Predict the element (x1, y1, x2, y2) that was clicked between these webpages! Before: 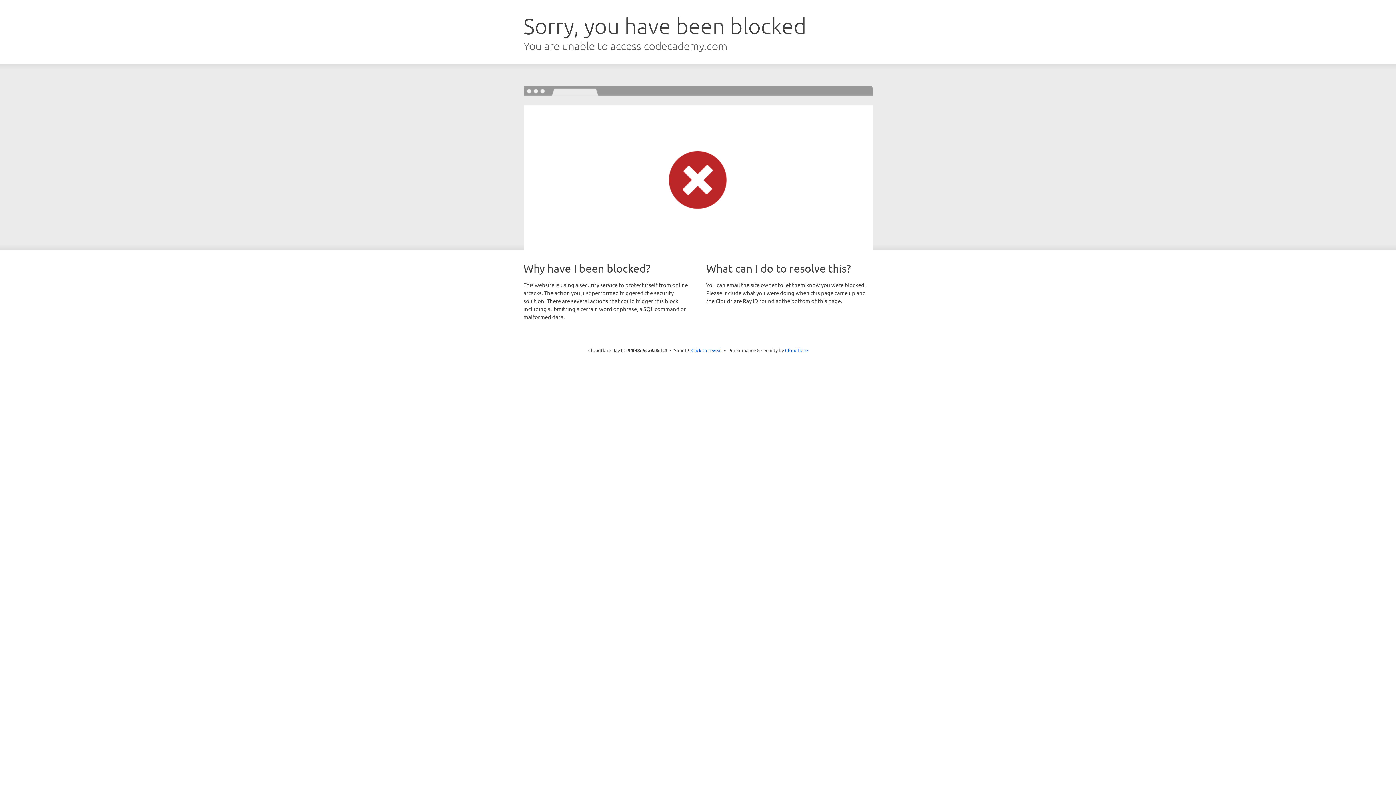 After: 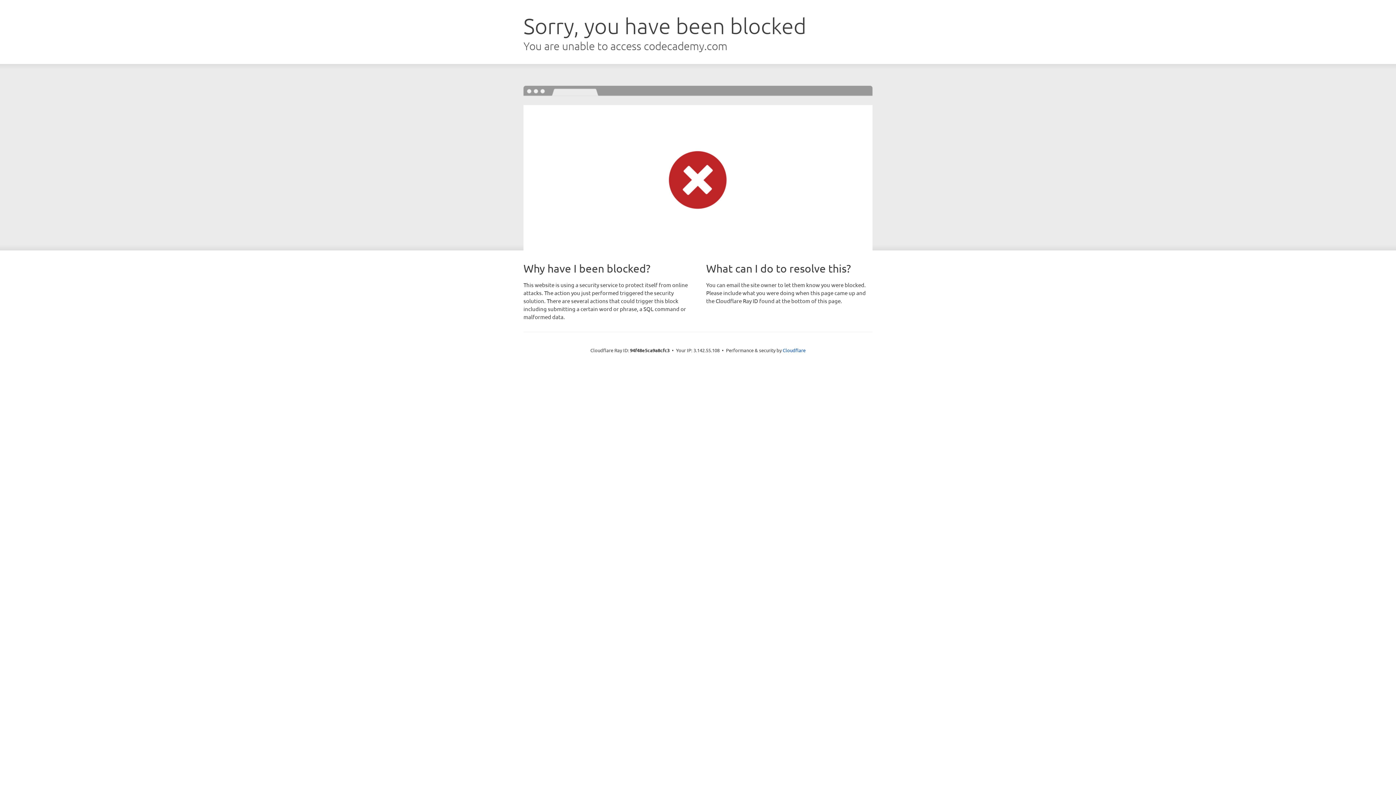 Action: label: Click to reveal bbox: (691, 346, 722, 353)